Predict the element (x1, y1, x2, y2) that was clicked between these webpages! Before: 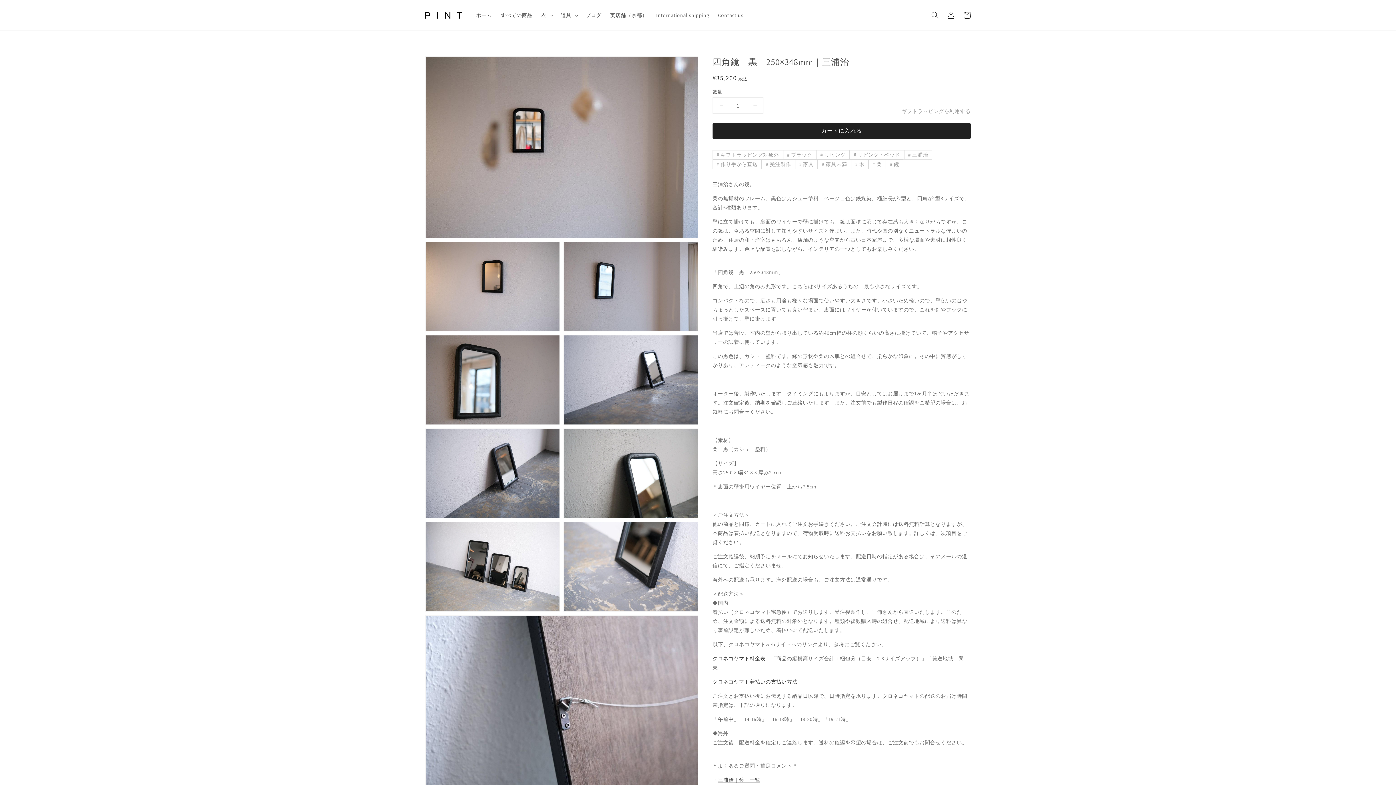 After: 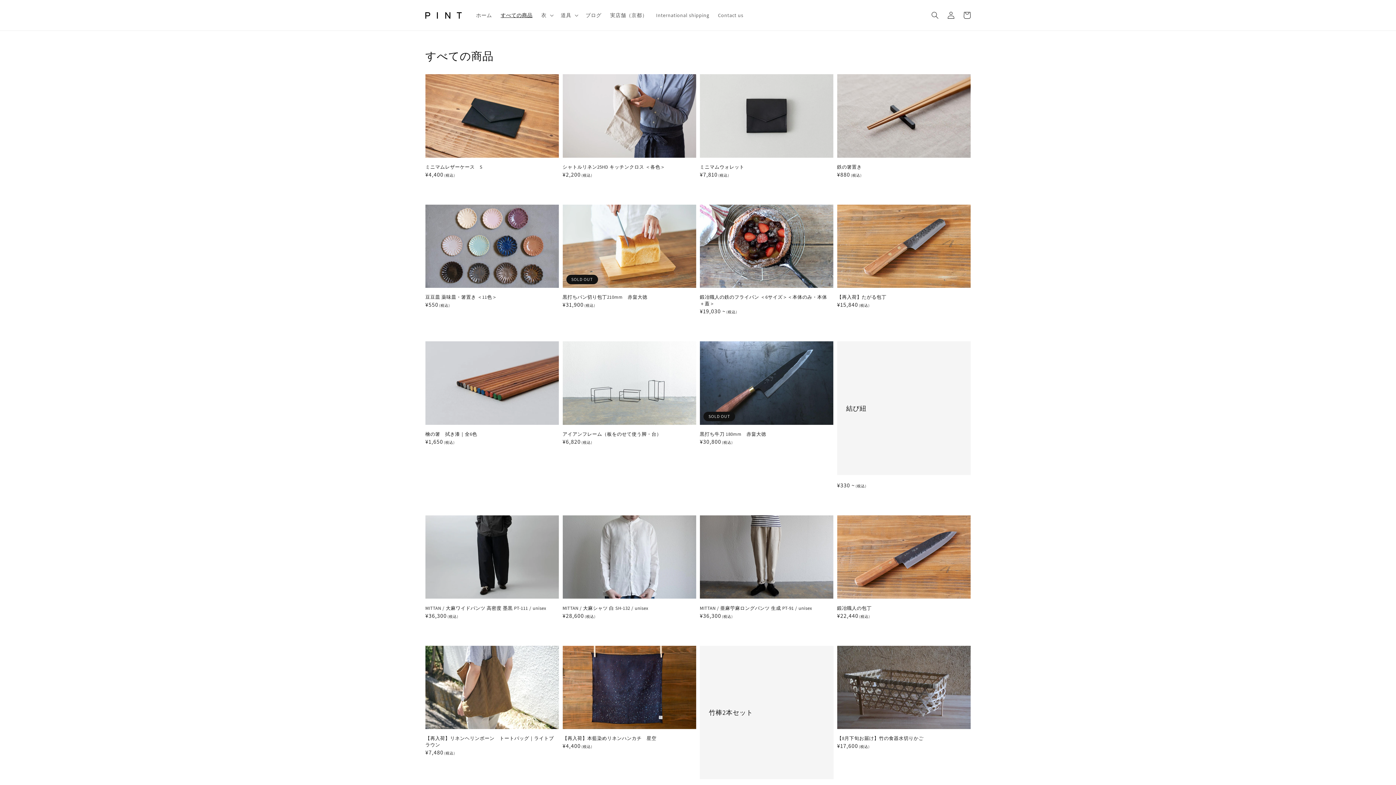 Action: bbox: (496, 7, 537, 22) label: すべての商品